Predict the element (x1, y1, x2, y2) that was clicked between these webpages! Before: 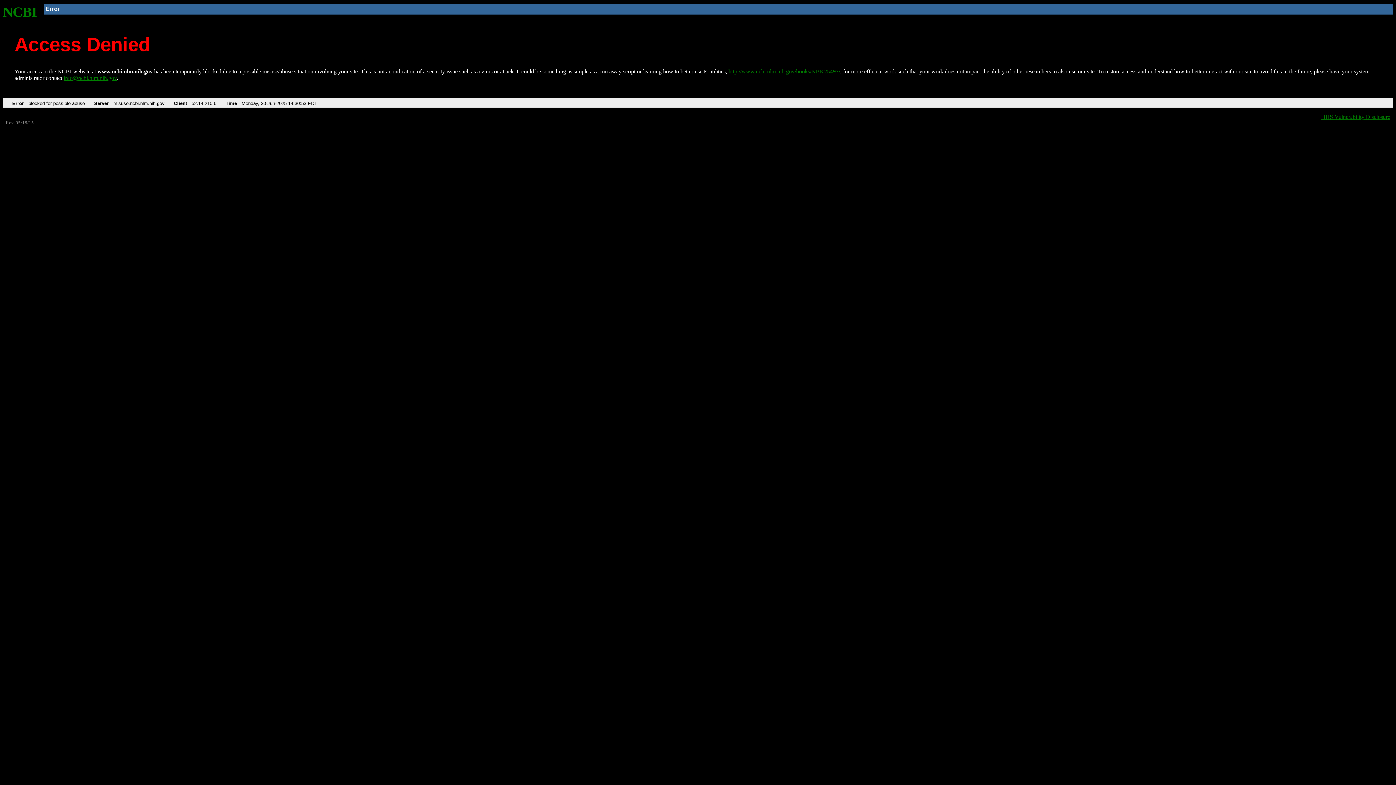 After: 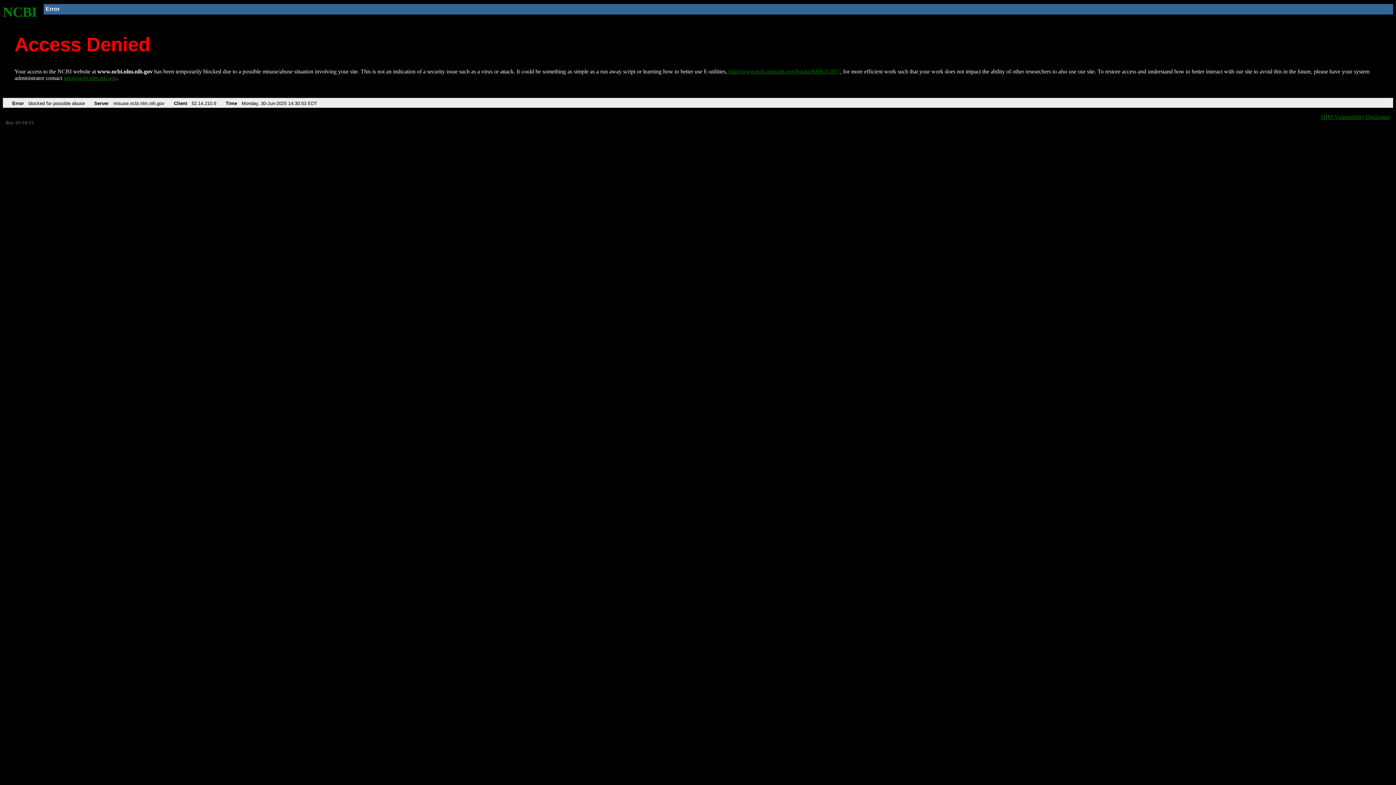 Action: label: info@ncbi.nlm.nih.gov bbox: (63, 75, 116, 81)